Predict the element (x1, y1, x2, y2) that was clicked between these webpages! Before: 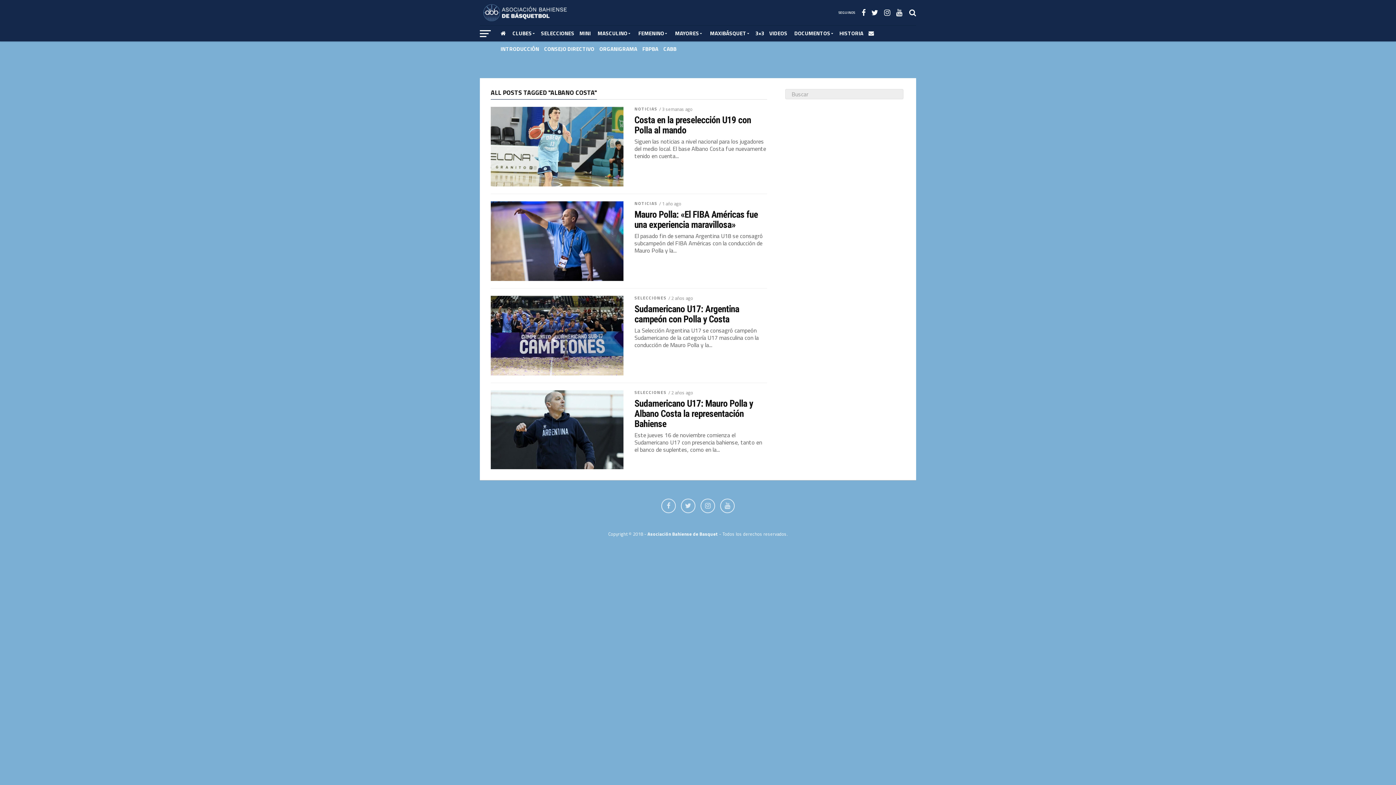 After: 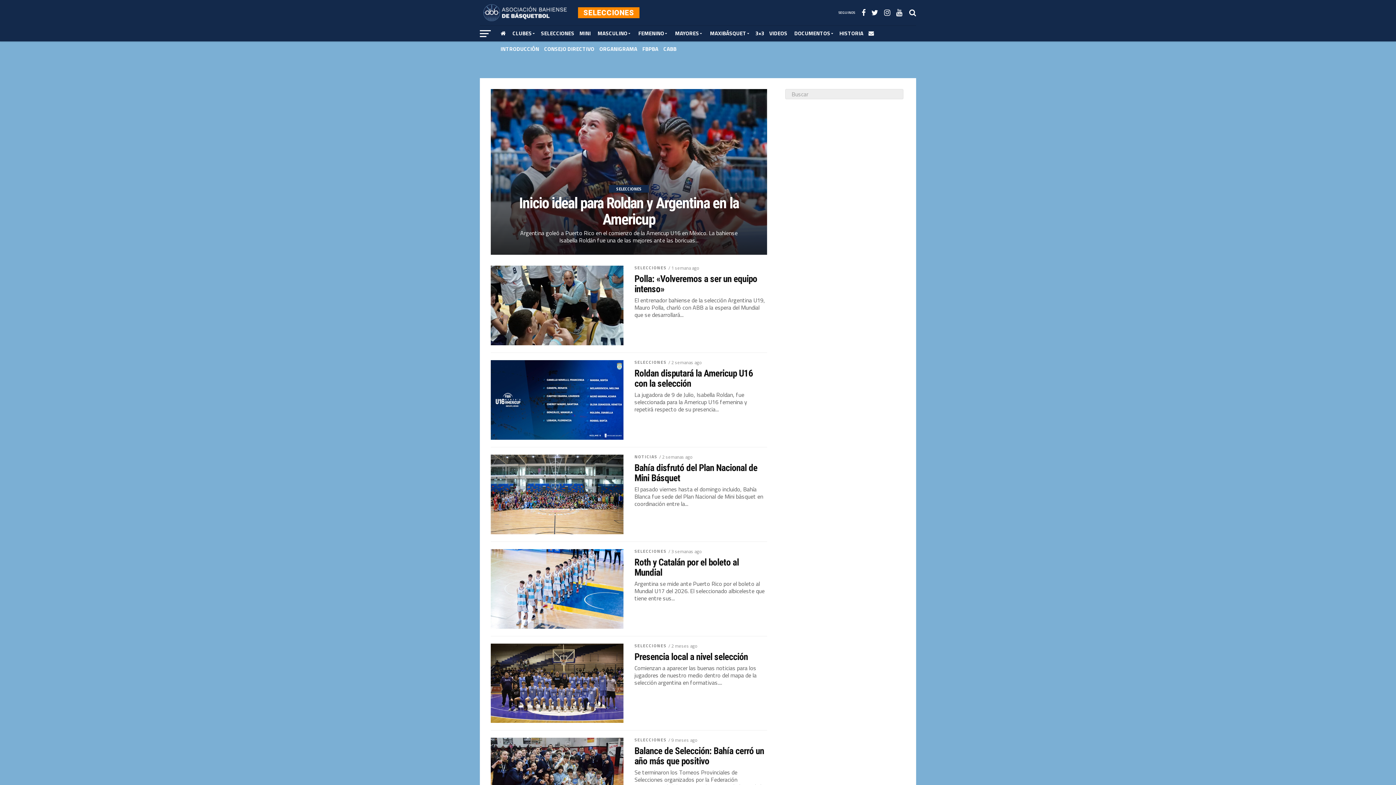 Action: label: SELECCIONES bbox: (634, 294, 666, 301)